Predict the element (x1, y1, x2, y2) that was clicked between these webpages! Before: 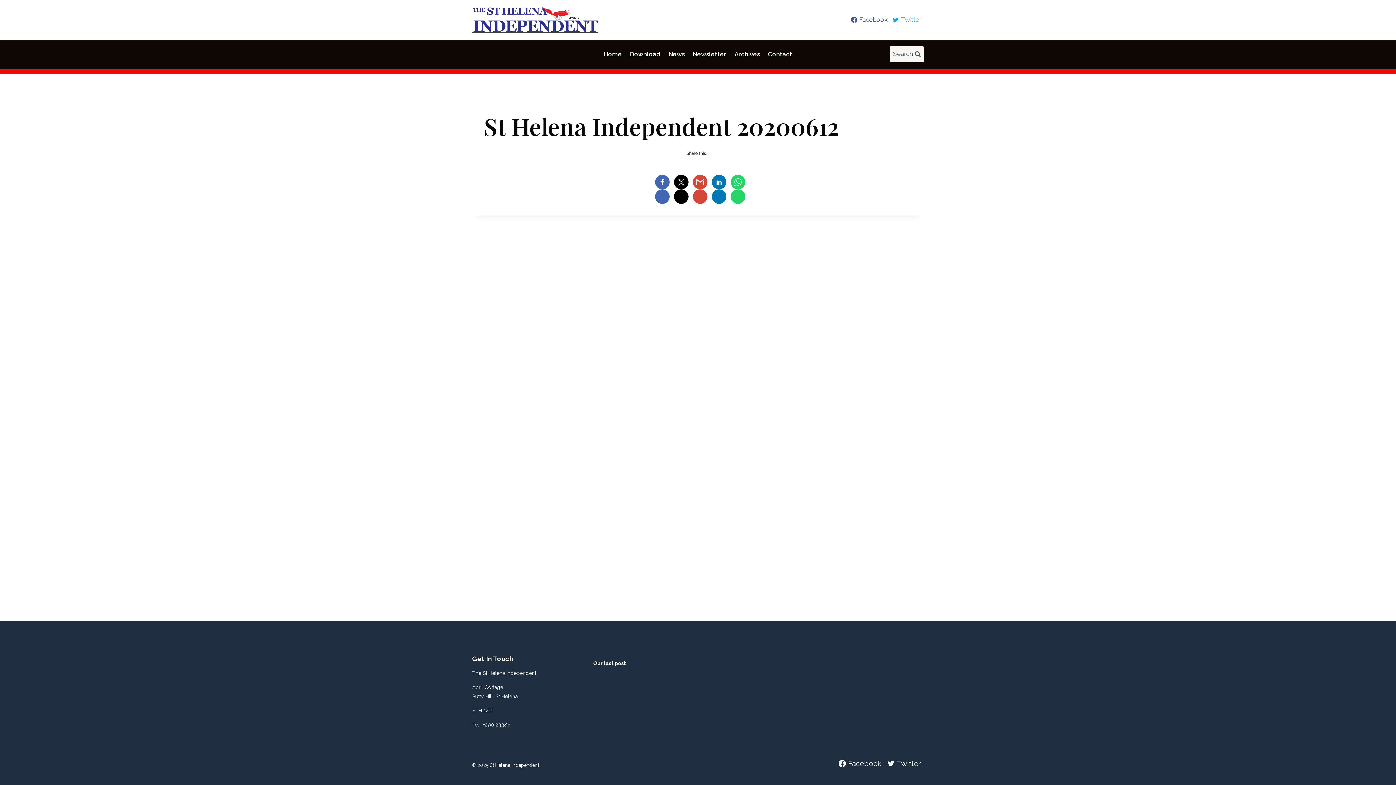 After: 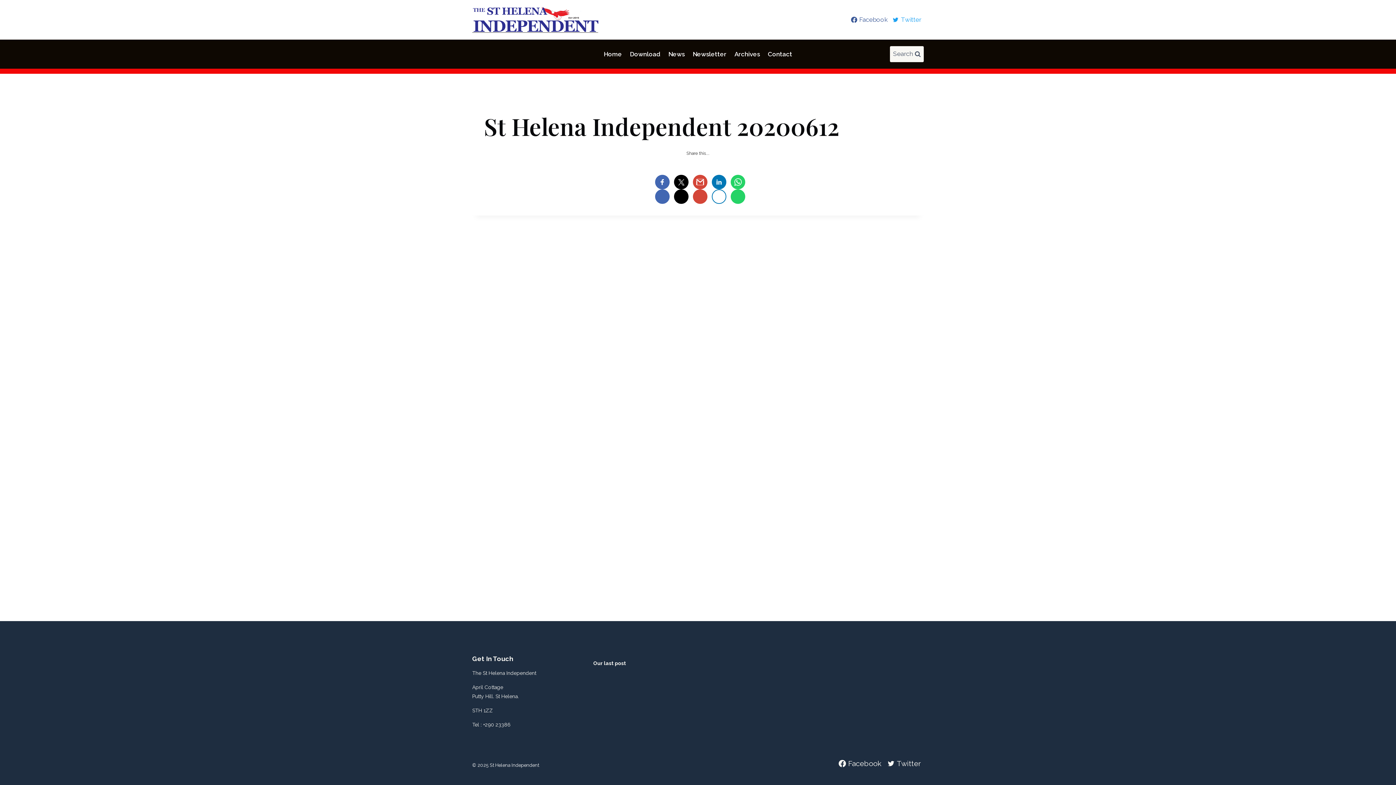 Action: bbox: (712, 189, 726, 203)